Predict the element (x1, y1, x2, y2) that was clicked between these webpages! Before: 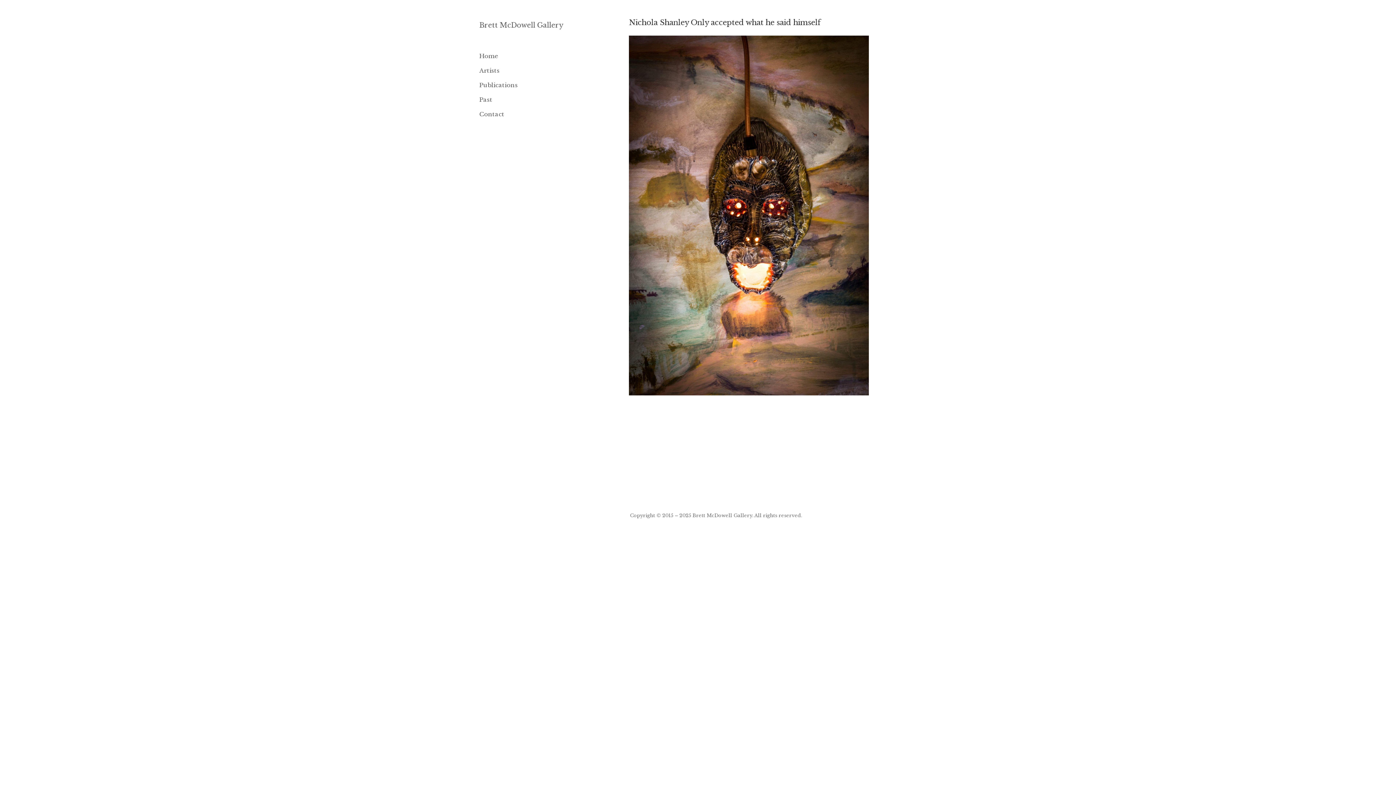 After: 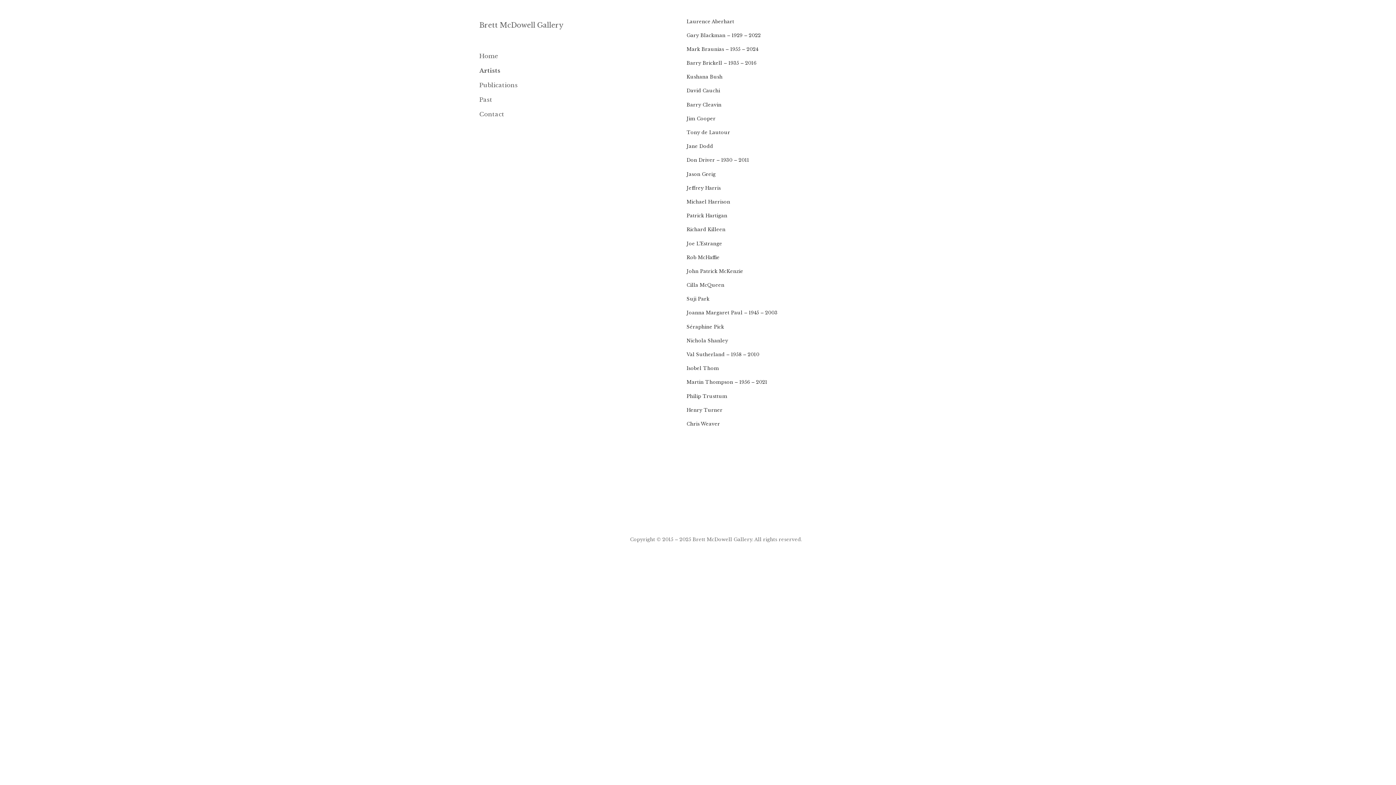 Action: label: Artists bbox: (479, 63, 588, 77)